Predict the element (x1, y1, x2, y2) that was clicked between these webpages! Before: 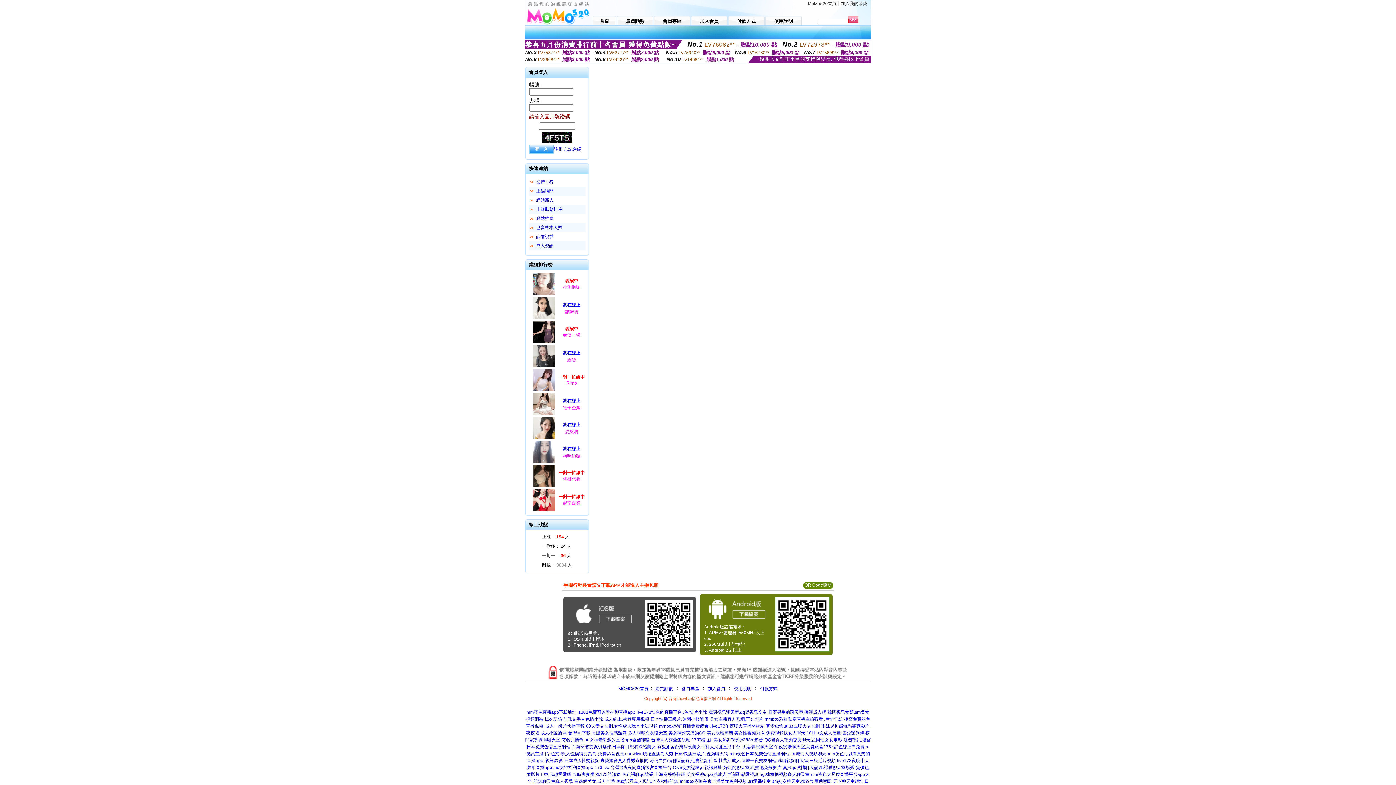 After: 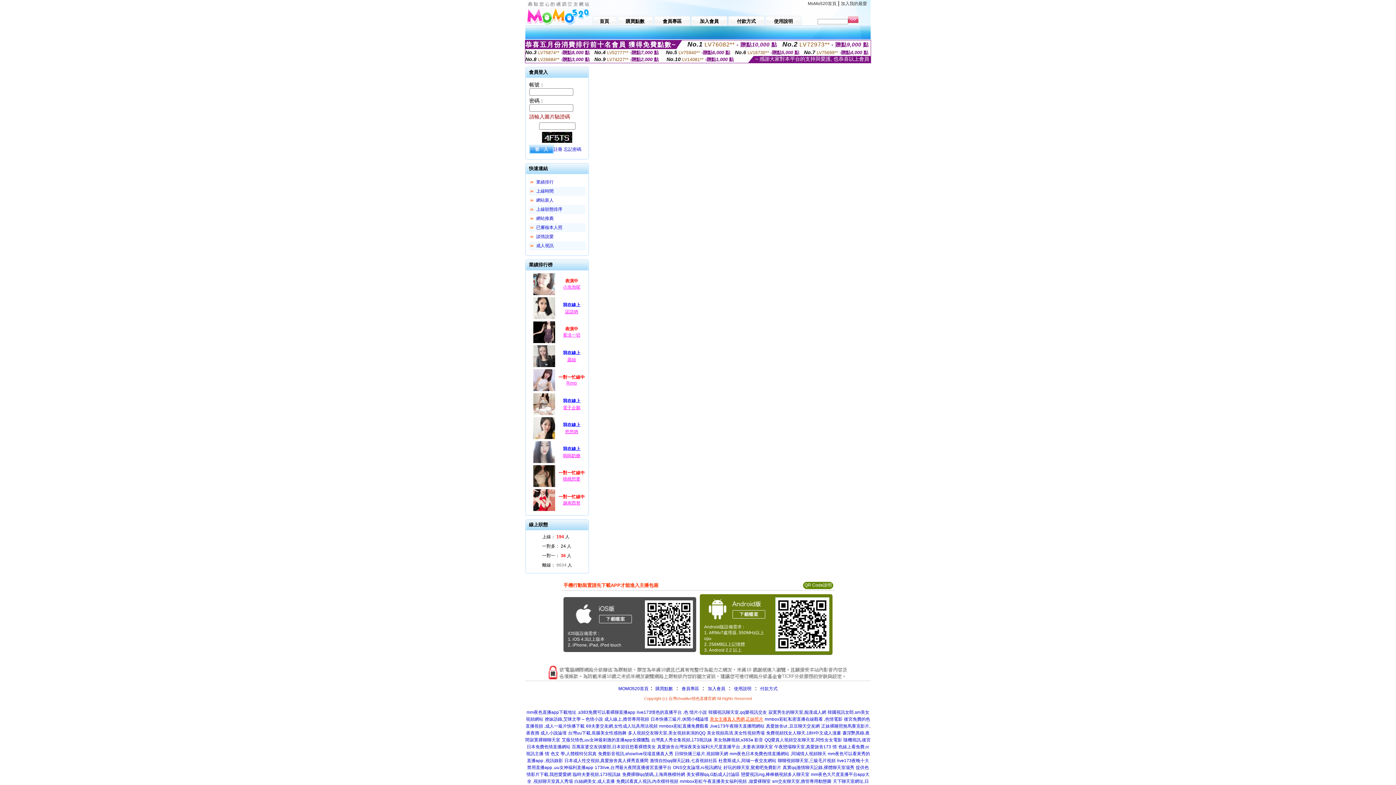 Action: bbox: (710, 717, 763, 722) label: 美女主播真人秀網,正妹照片